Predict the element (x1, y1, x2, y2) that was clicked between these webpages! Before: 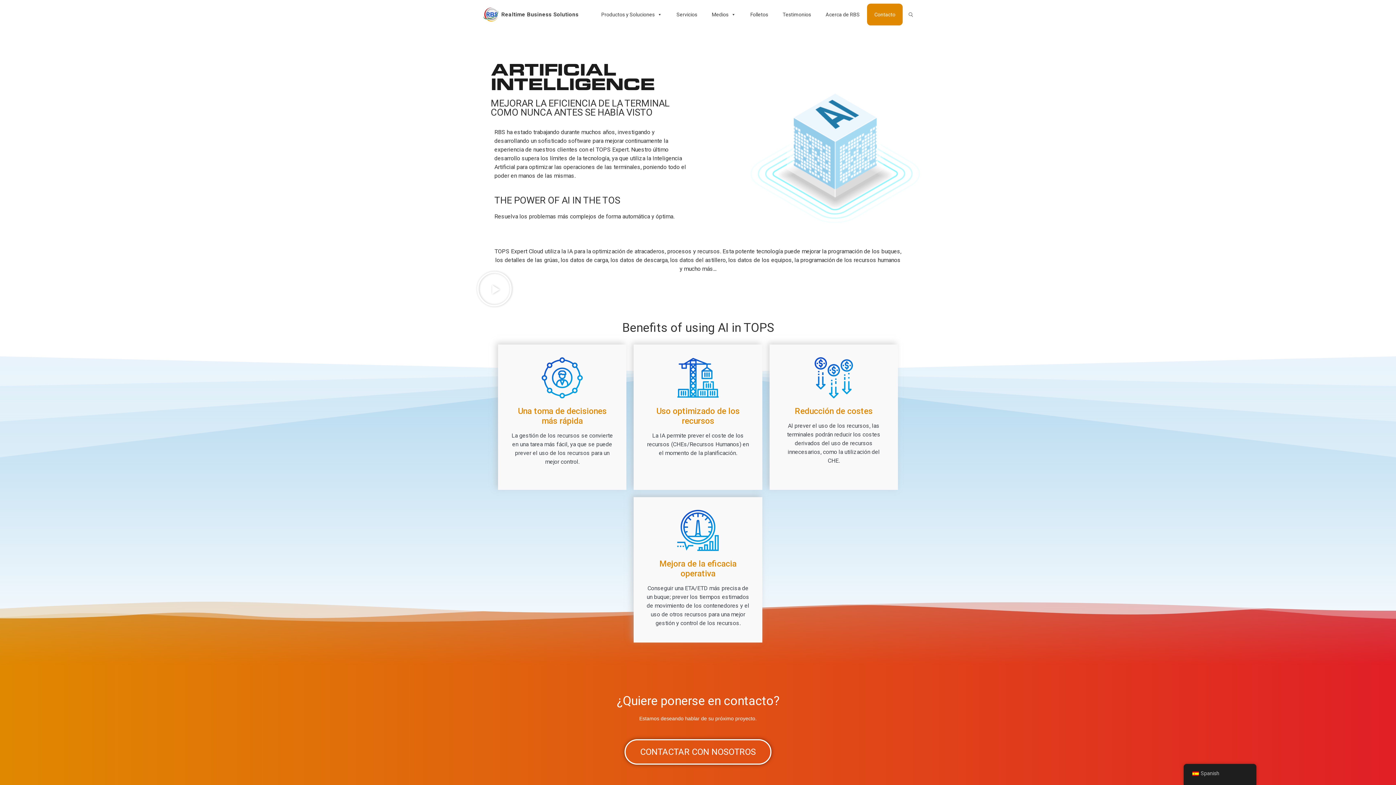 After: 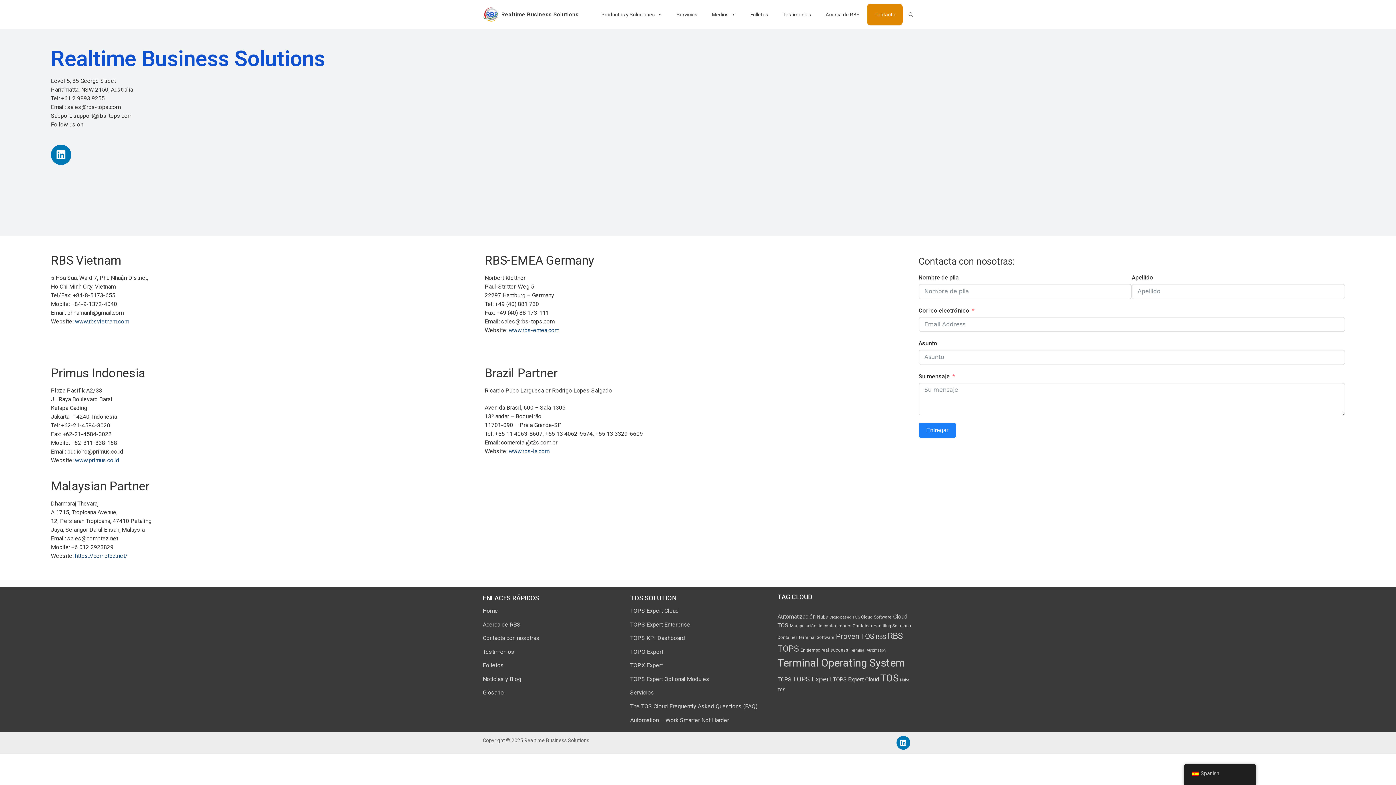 Action: label: Contacto bbox: (867, 3, 902, 25)